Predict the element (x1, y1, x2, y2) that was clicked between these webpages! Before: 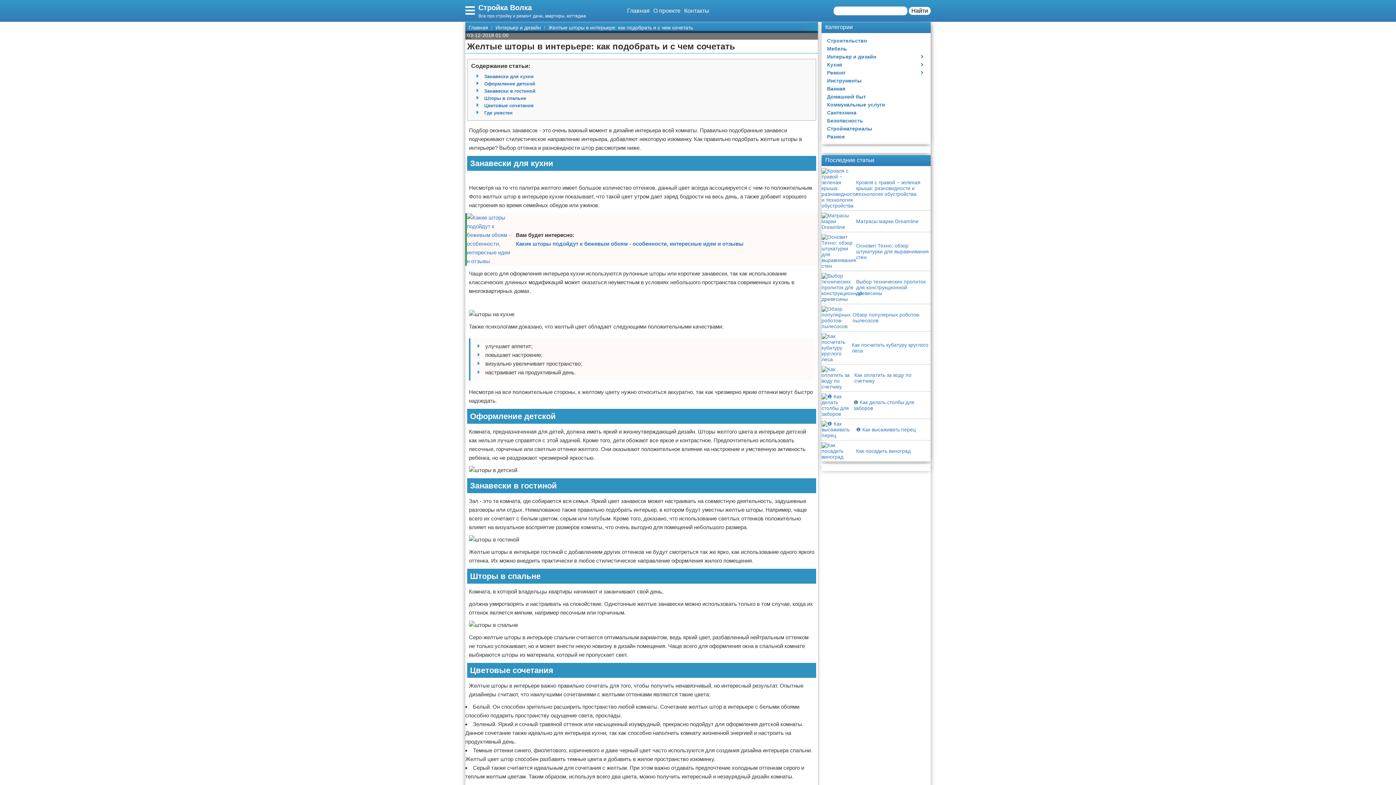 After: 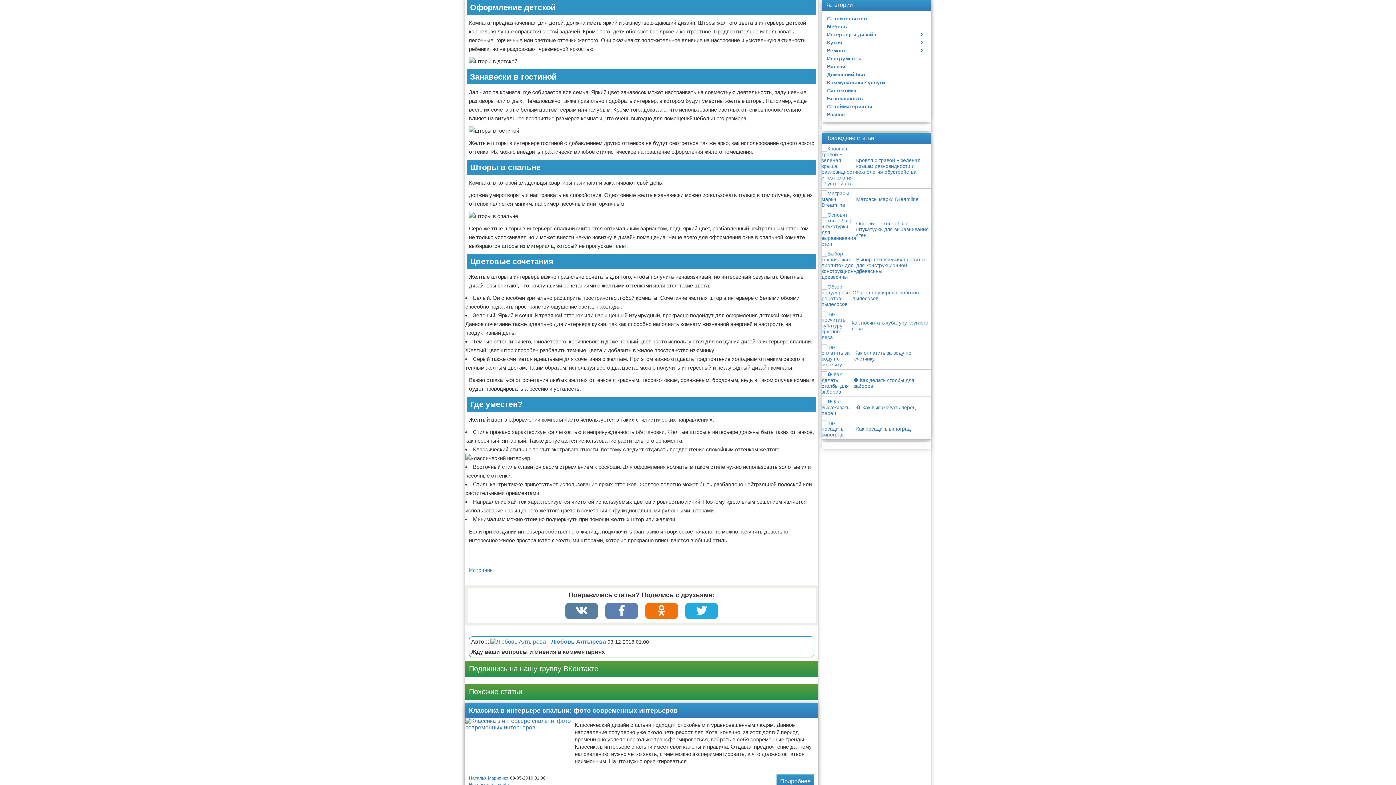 Action: bbox: (484, 81, 535, 86) label: Оформление детской